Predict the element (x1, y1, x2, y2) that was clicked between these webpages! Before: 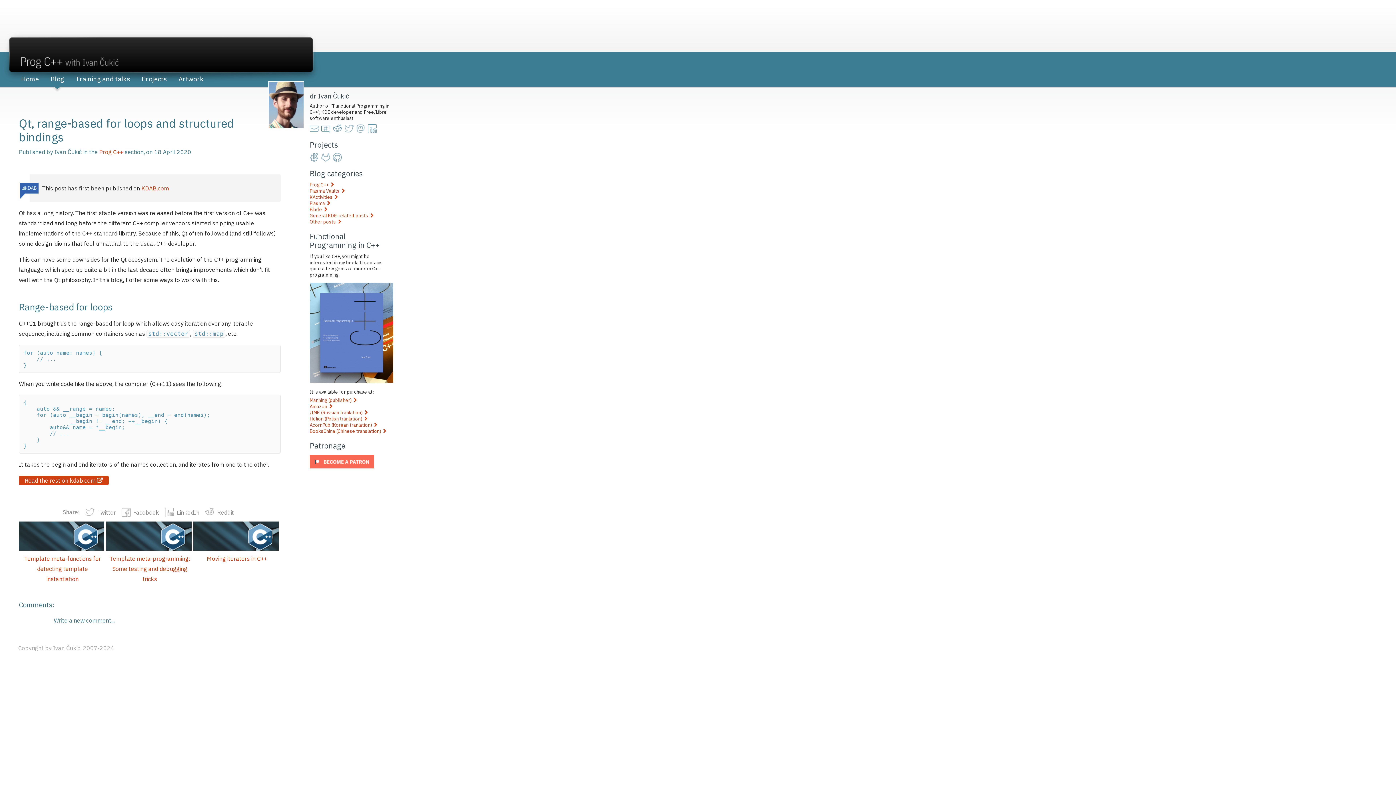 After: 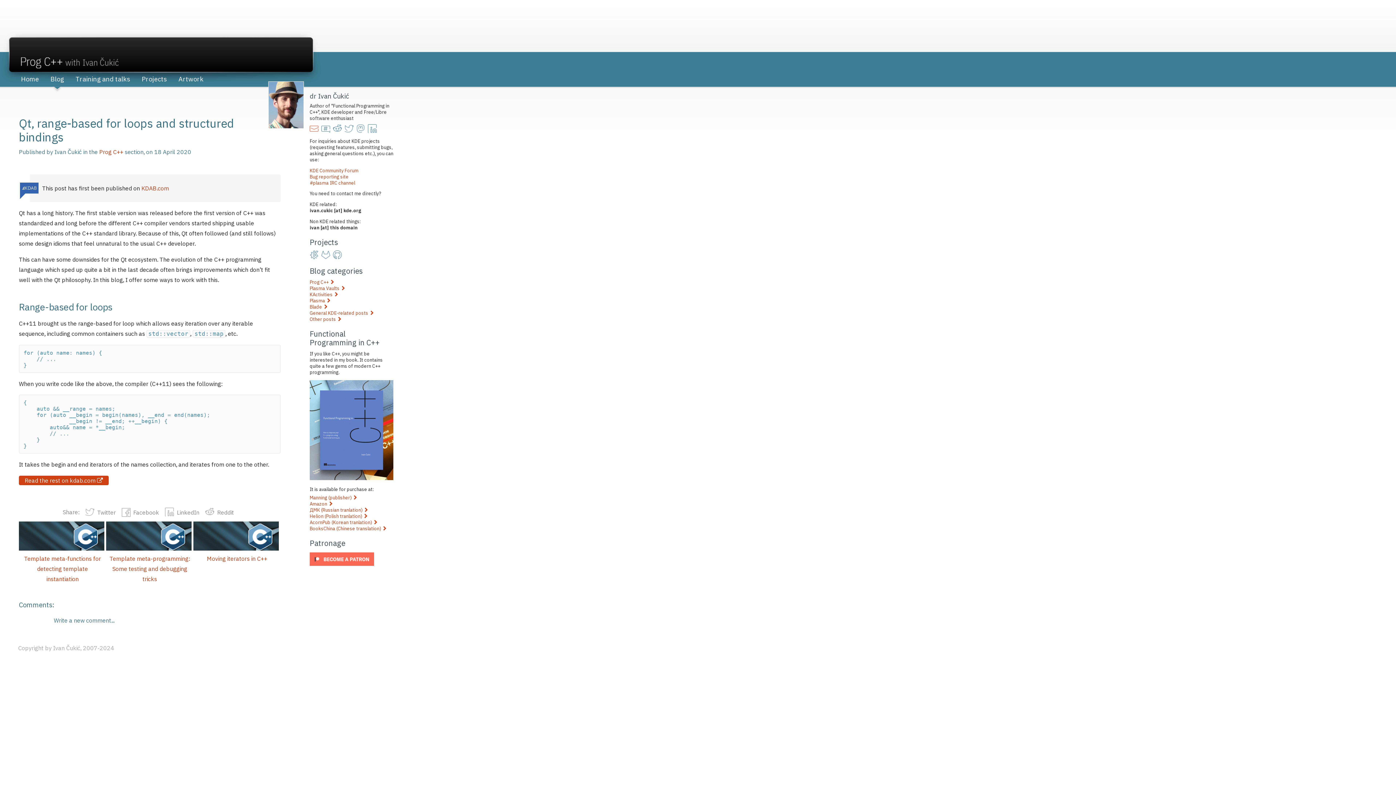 Action: bbox: (309, 124, 321, 133)